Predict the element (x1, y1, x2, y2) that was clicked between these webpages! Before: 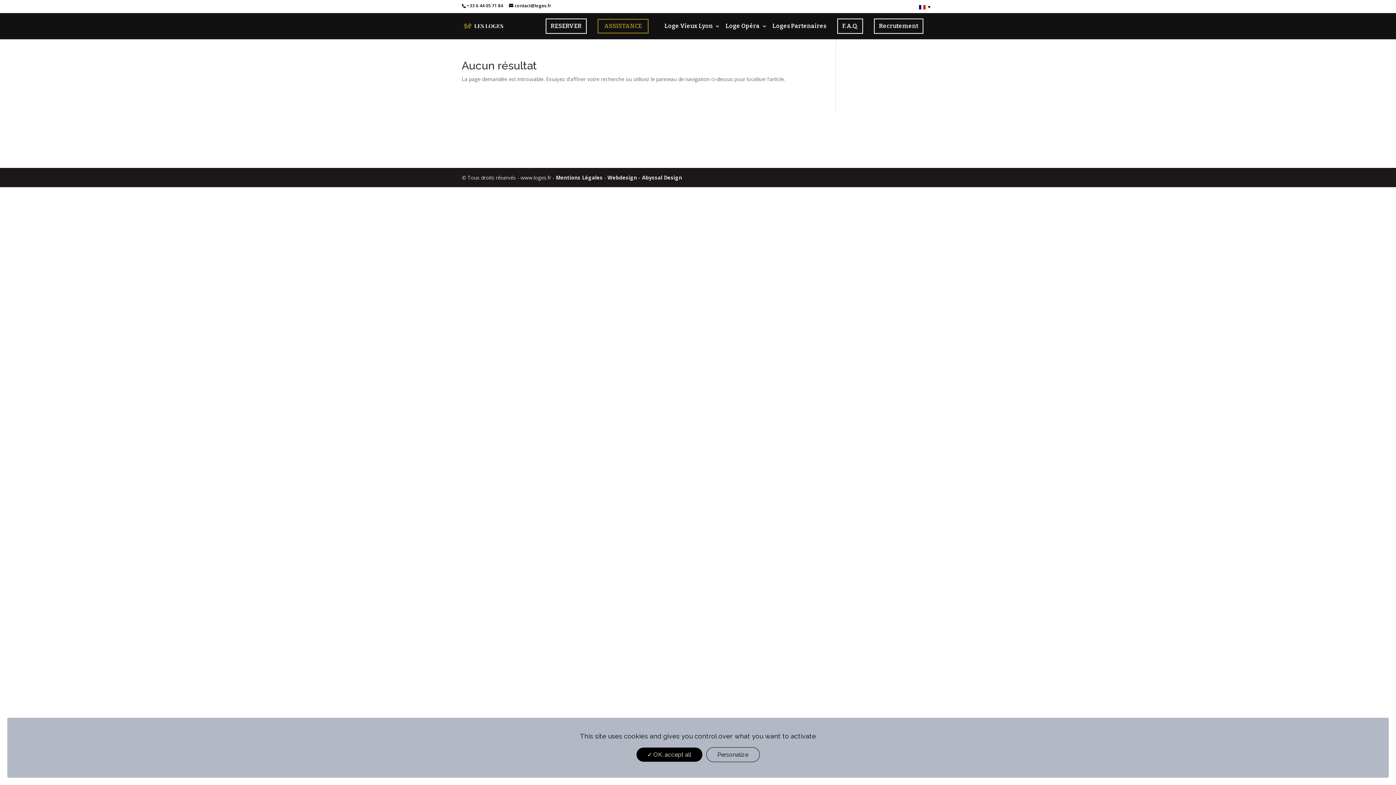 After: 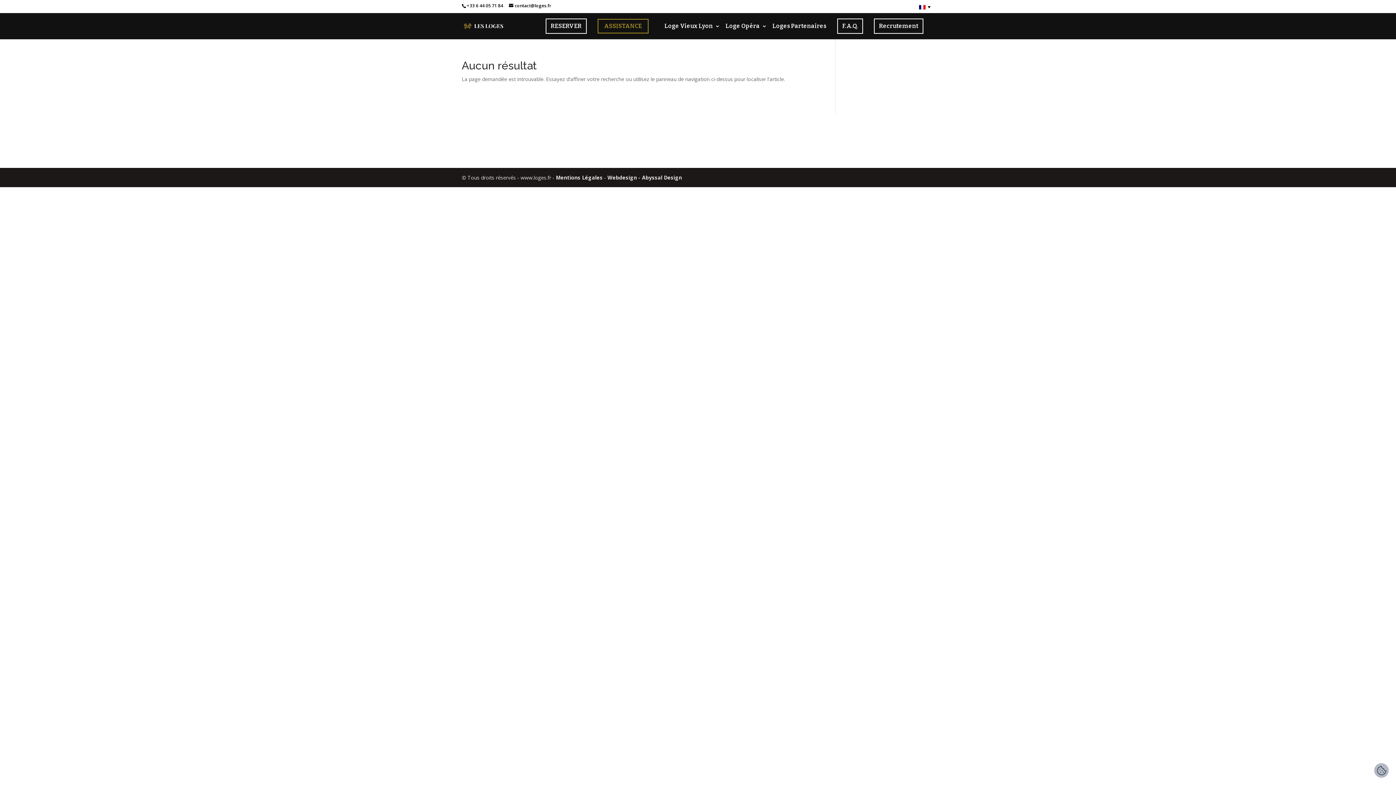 Action: bbox: (636, 748, 702, 762) label: ✓ OK, accept all